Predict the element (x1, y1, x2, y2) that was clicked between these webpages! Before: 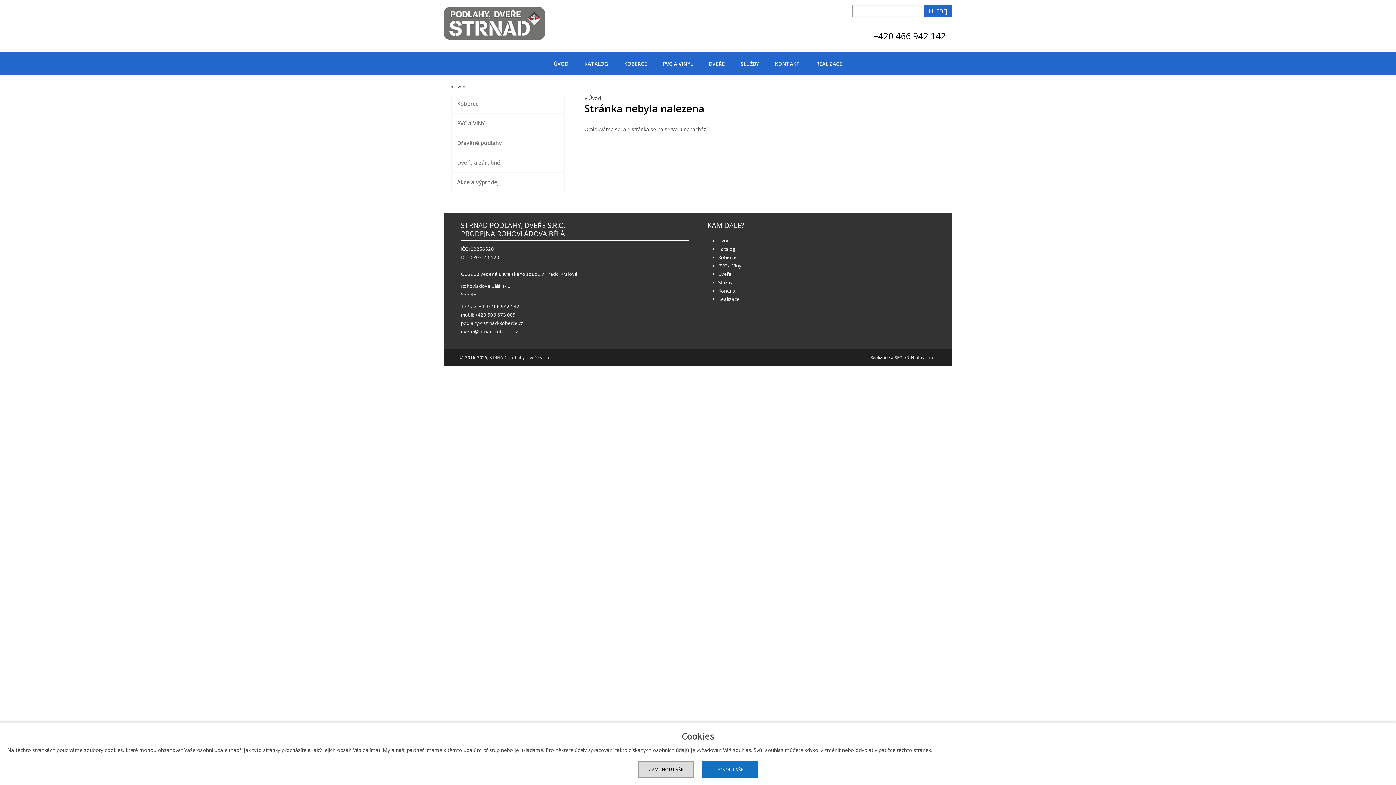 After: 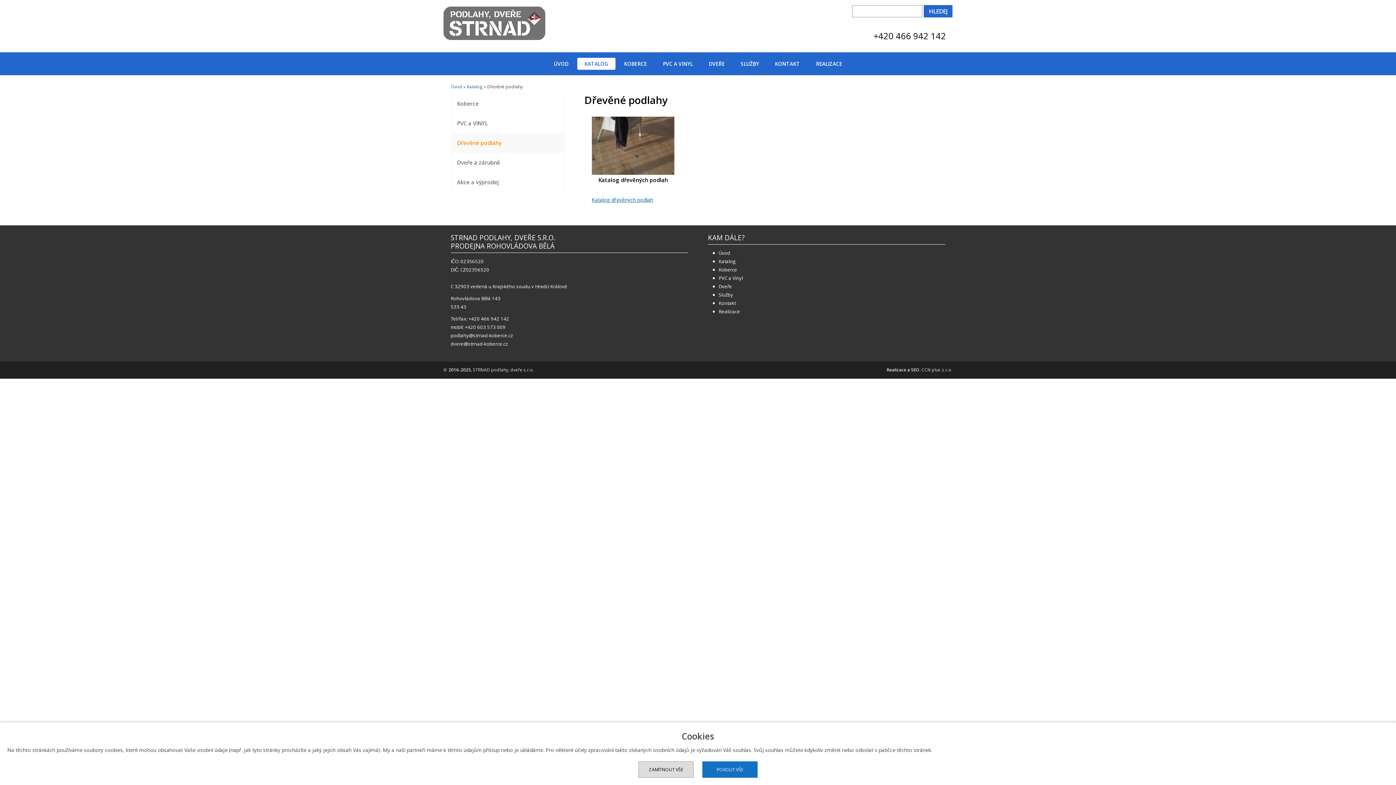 Action: bbox: (451, 133, 564, 153) label: Dřevěné podlahy